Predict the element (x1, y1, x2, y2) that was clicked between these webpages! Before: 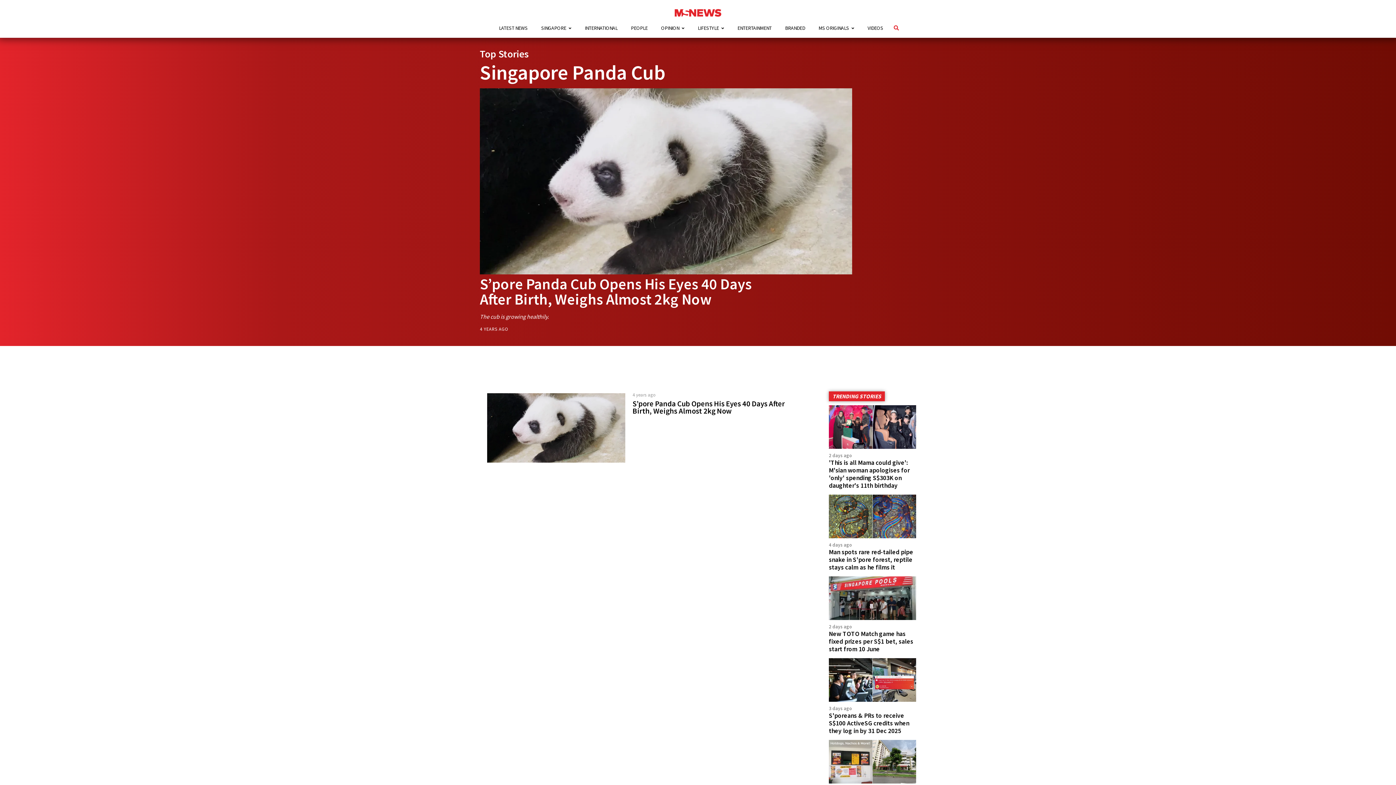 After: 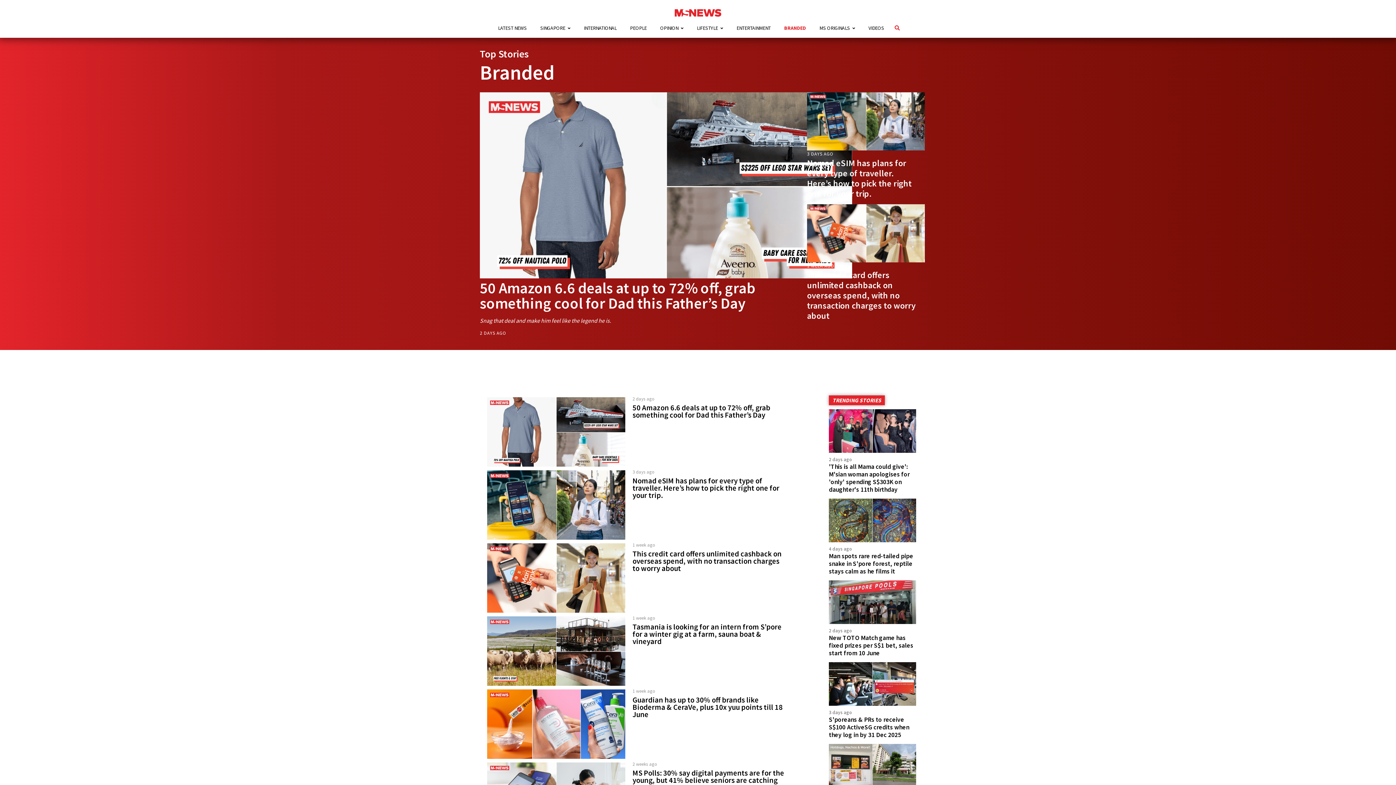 Action: label: BRANDED bbox: (783, 18, 807, 37)